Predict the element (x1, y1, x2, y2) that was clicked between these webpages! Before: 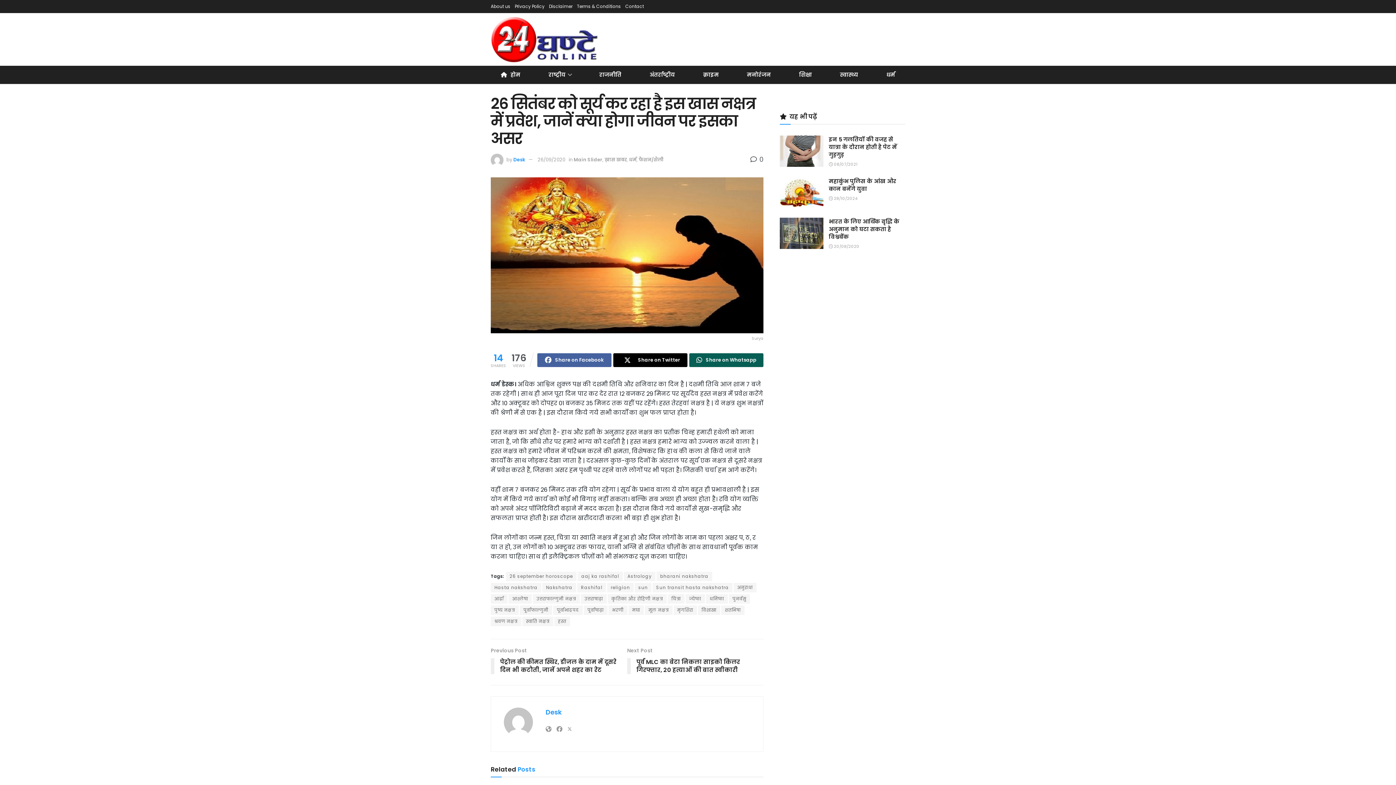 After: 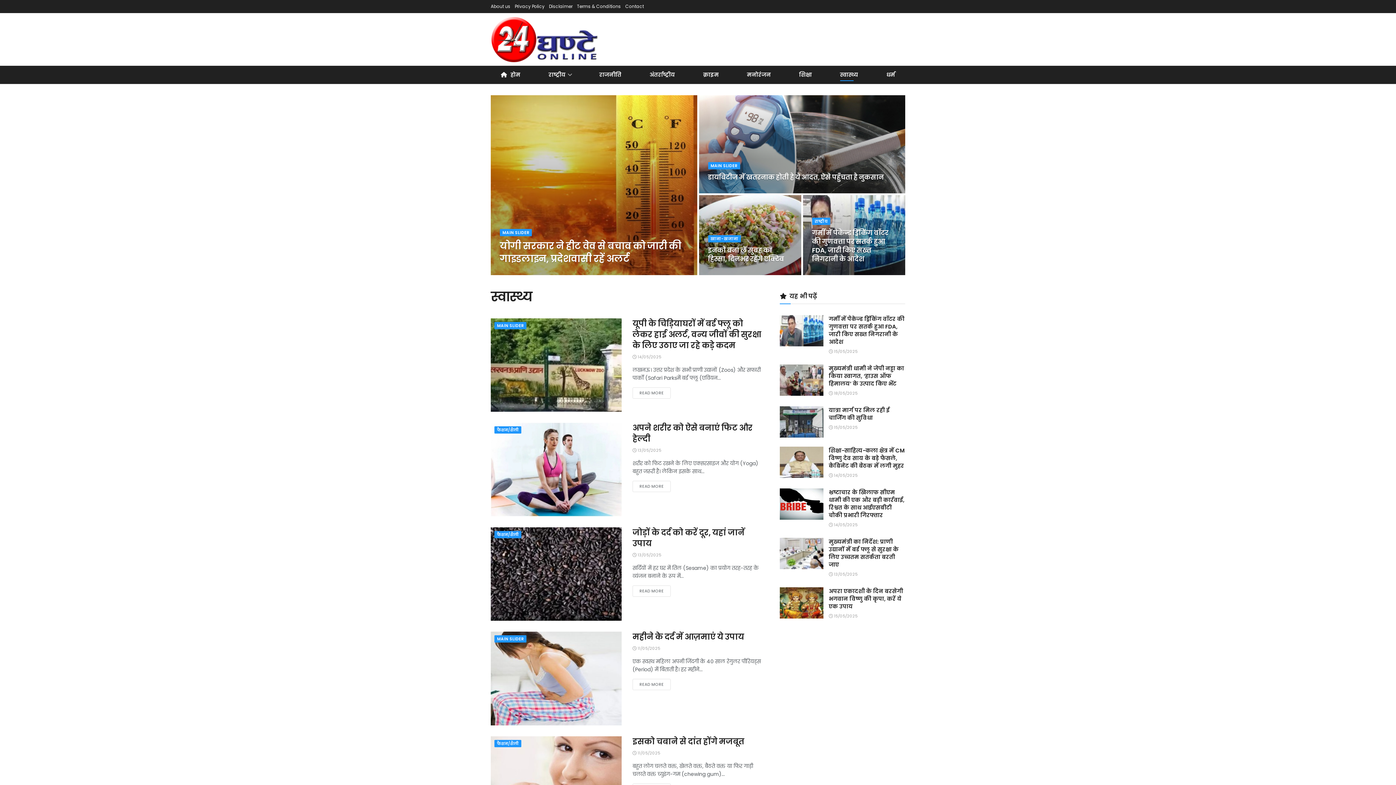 Action: label: स्वास्थ्य bbox: (840, 68, 858, 81)